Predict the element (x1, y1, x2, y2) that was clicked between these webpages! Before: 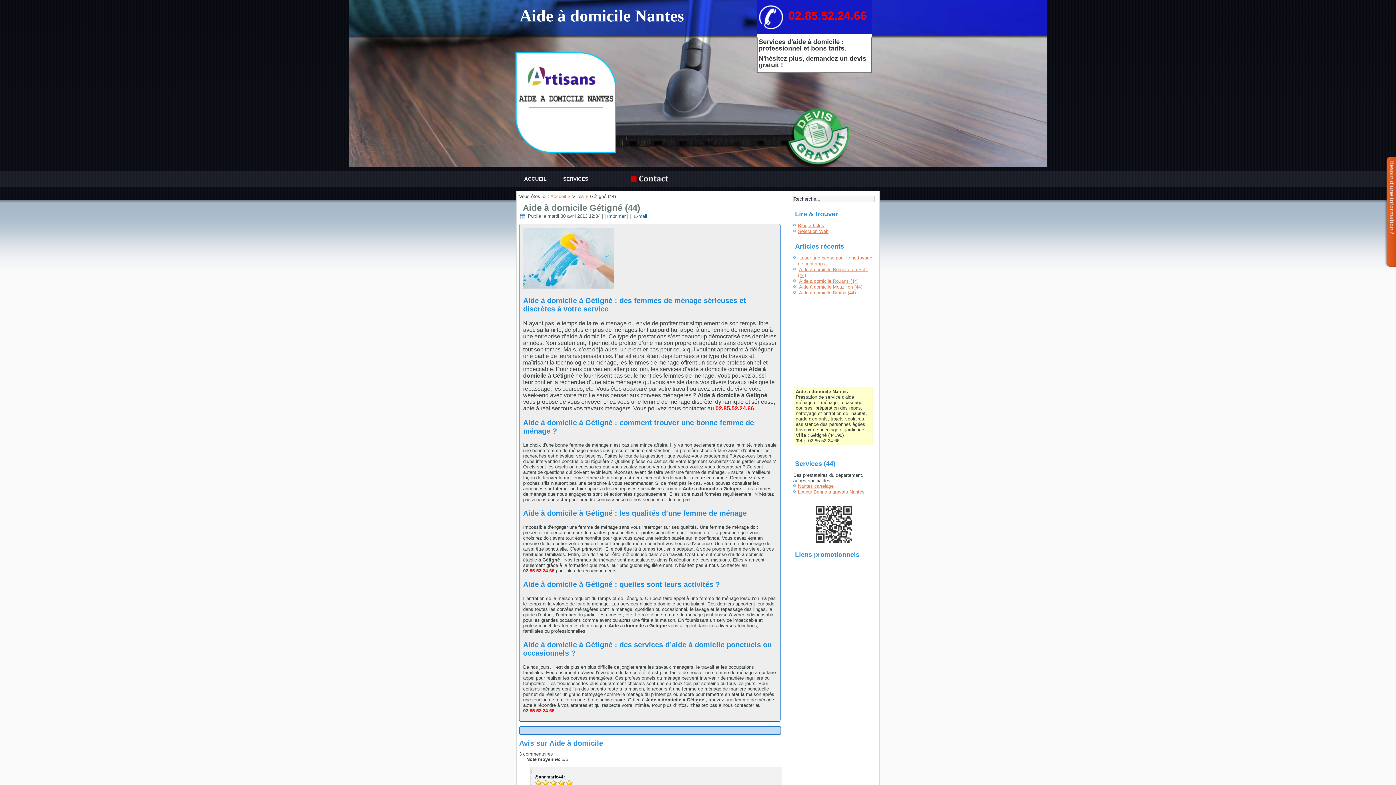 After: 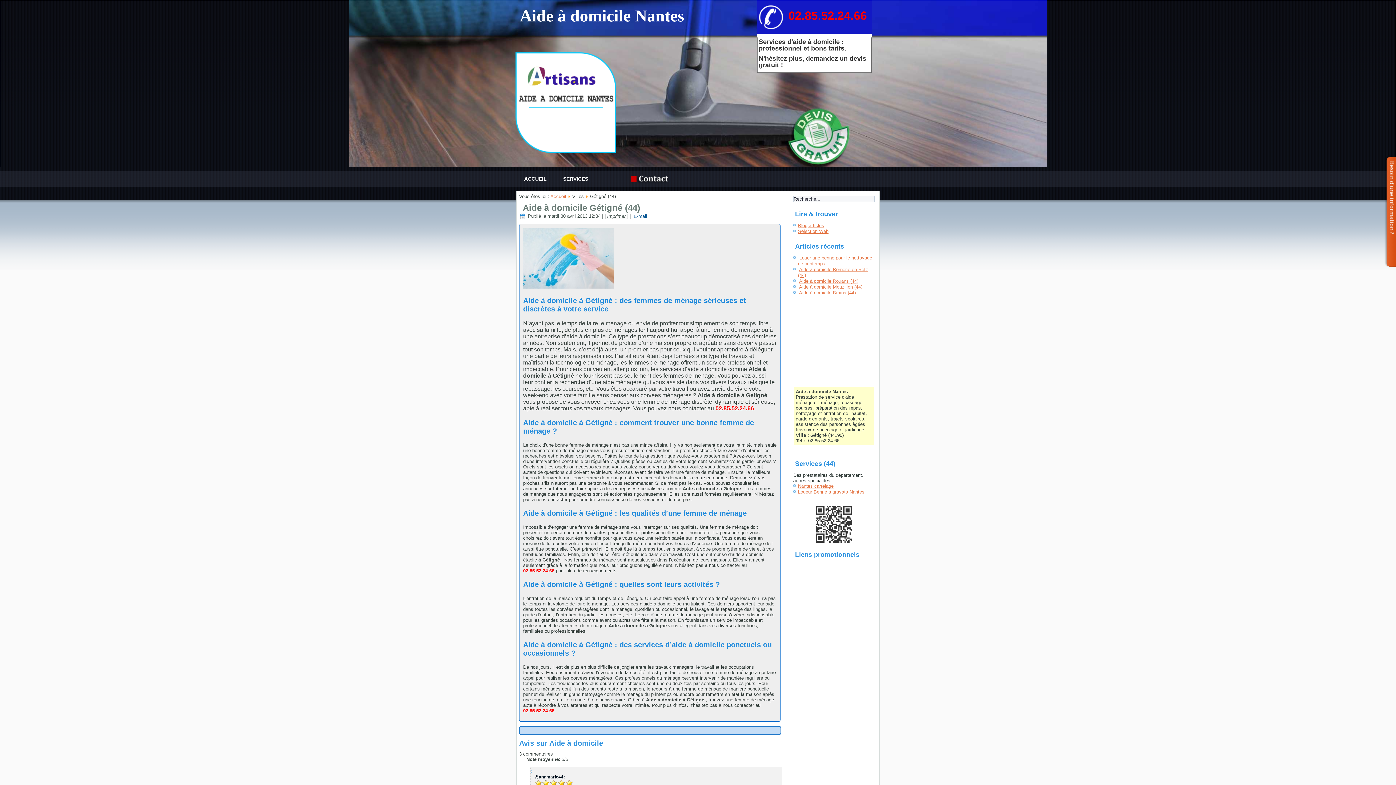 Action: label: | Imprimer | bbox: (604, 213, 628, 219)